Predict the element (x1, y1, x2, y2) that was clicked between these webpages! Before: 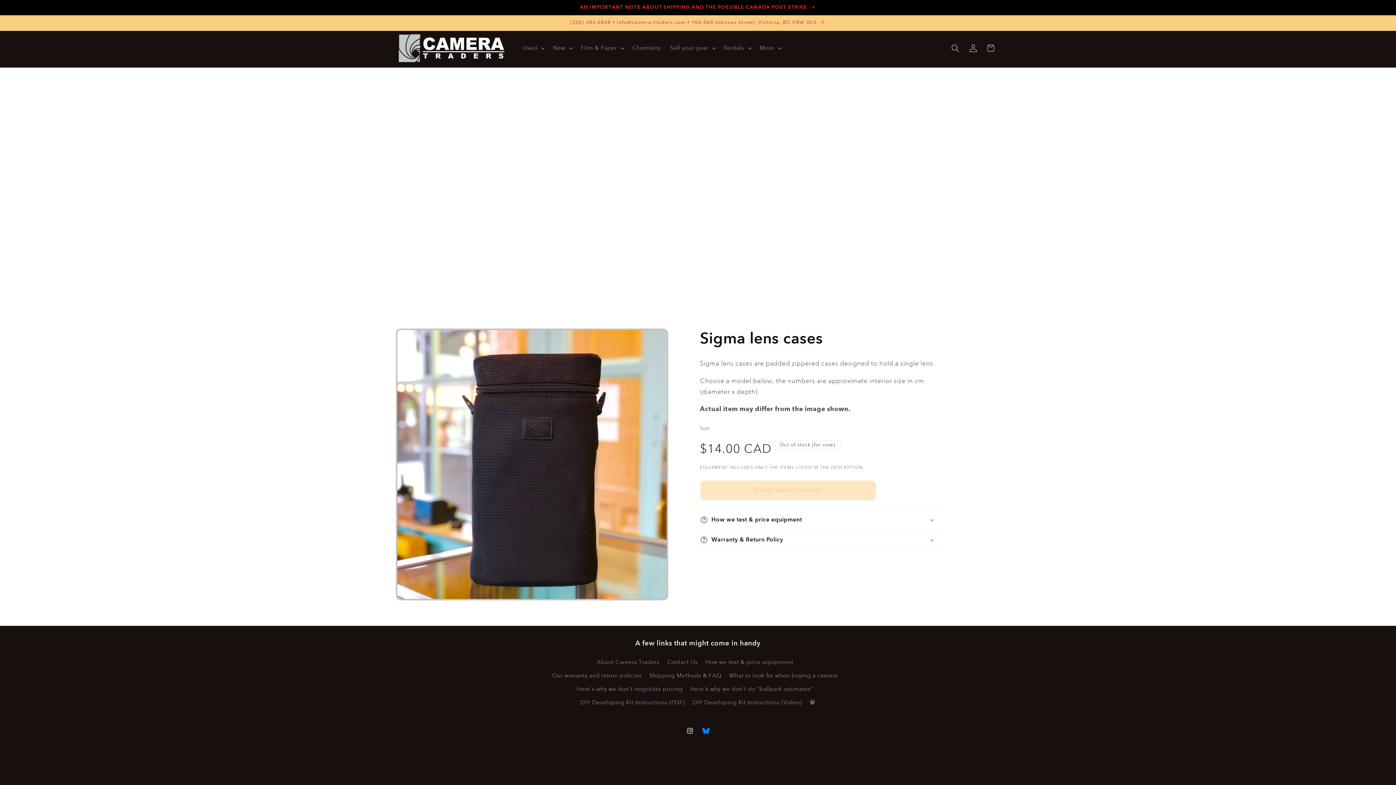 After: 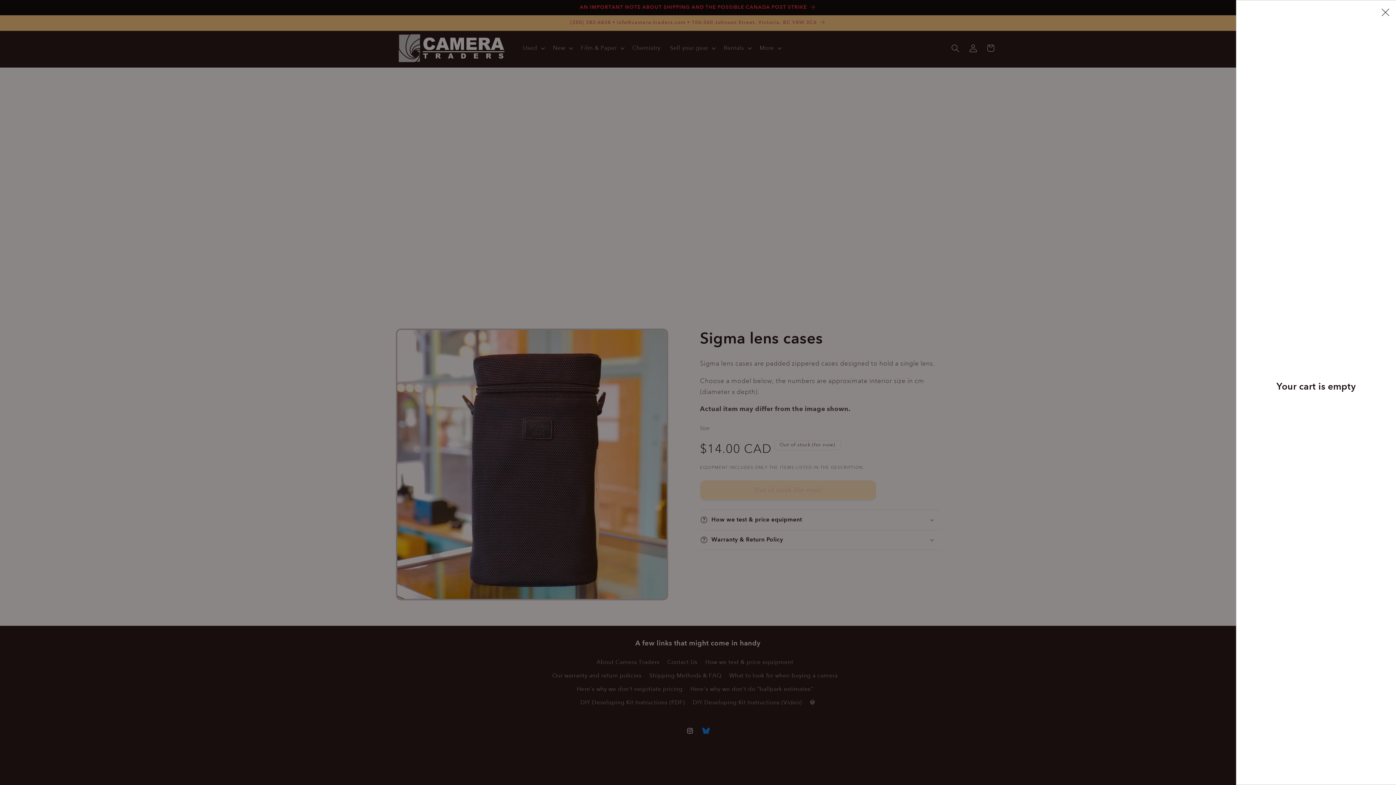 Action: bbox: (982, 39, 999, 57) label: Cart